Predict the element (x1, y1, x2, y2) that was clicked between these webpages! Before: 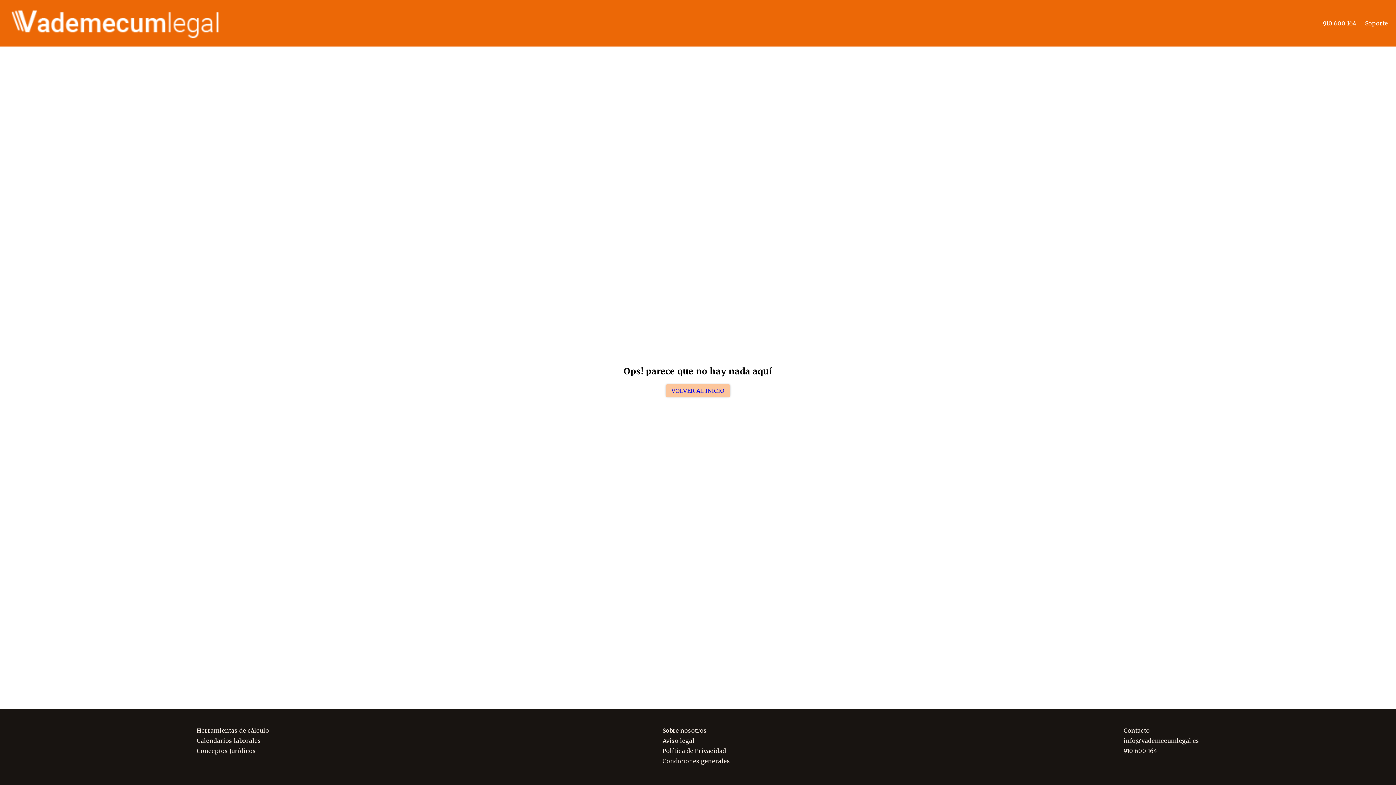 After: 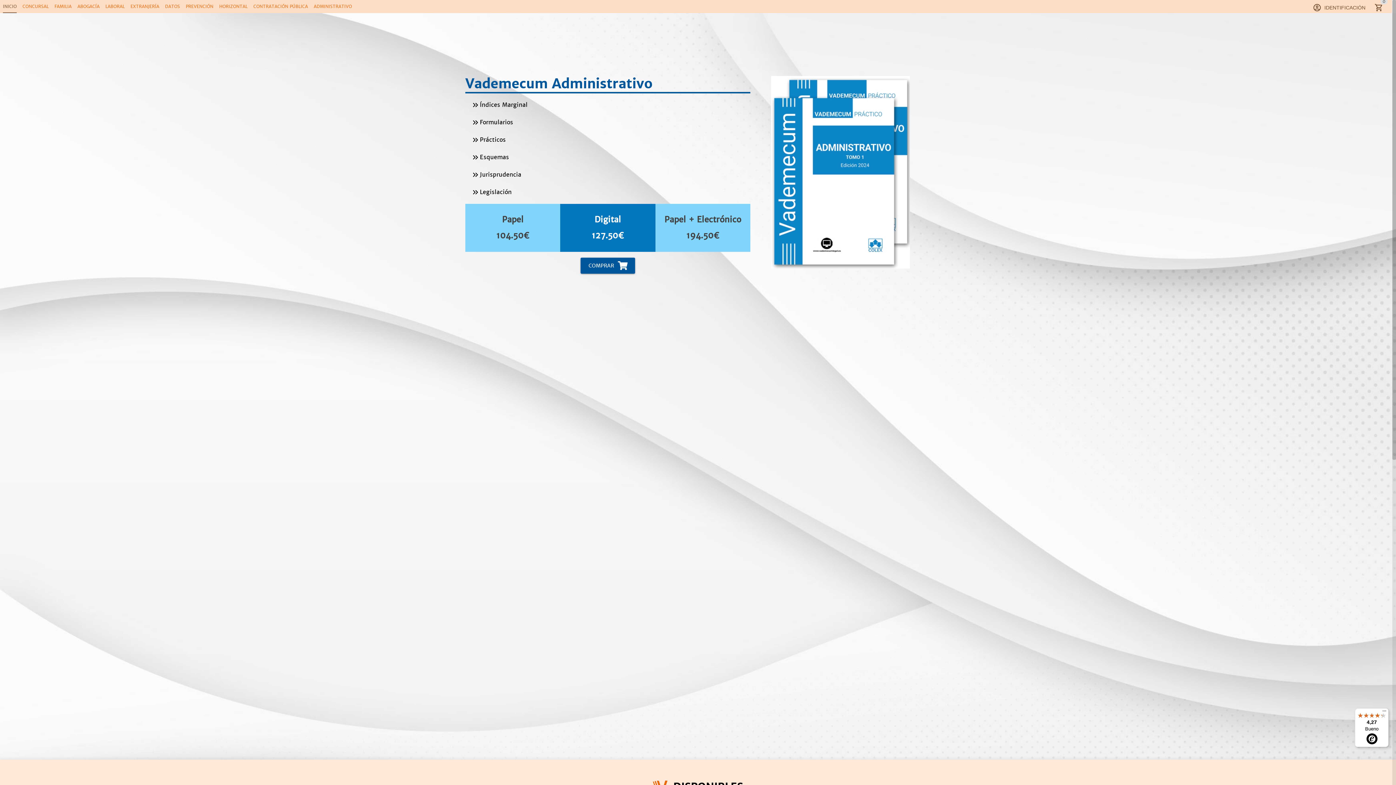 Action: bbox: (10, 2, 219, 44)